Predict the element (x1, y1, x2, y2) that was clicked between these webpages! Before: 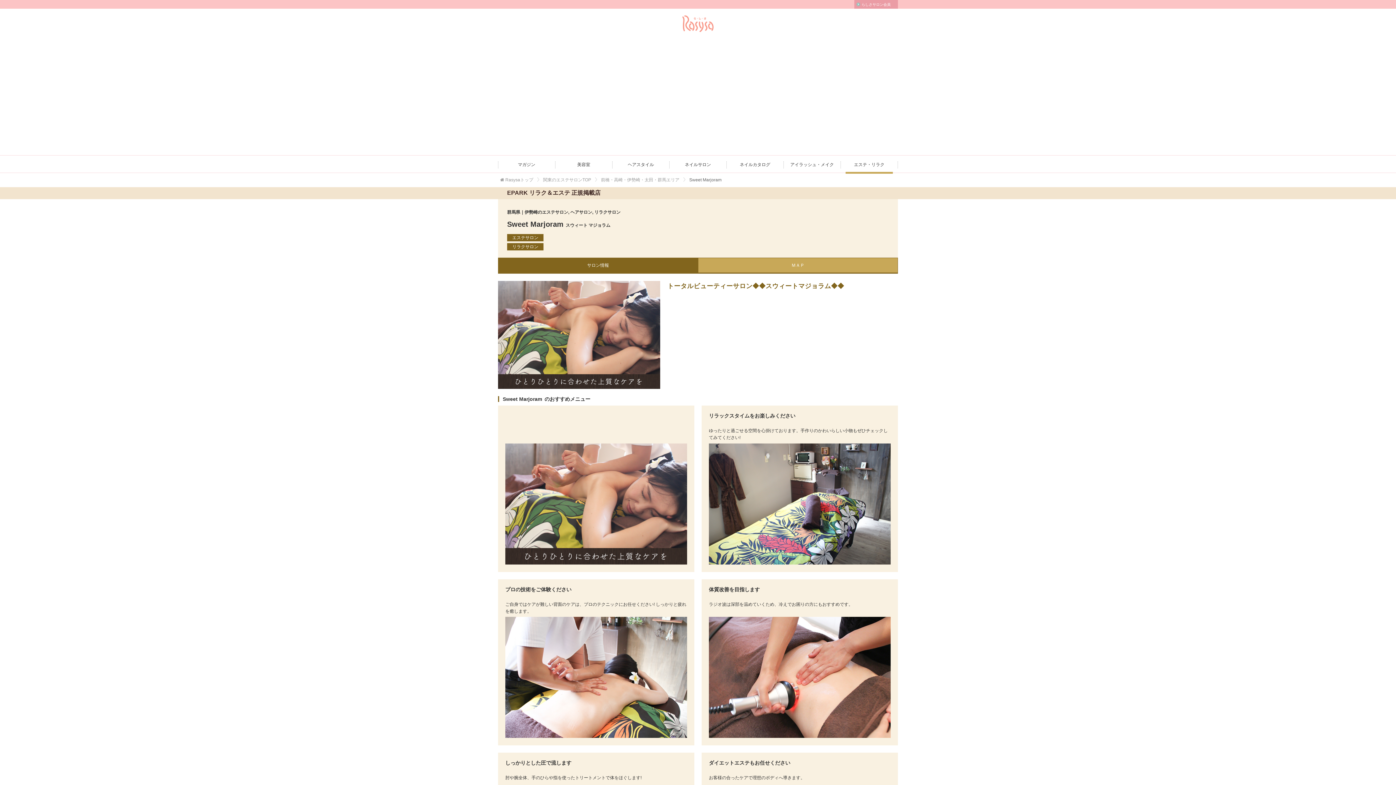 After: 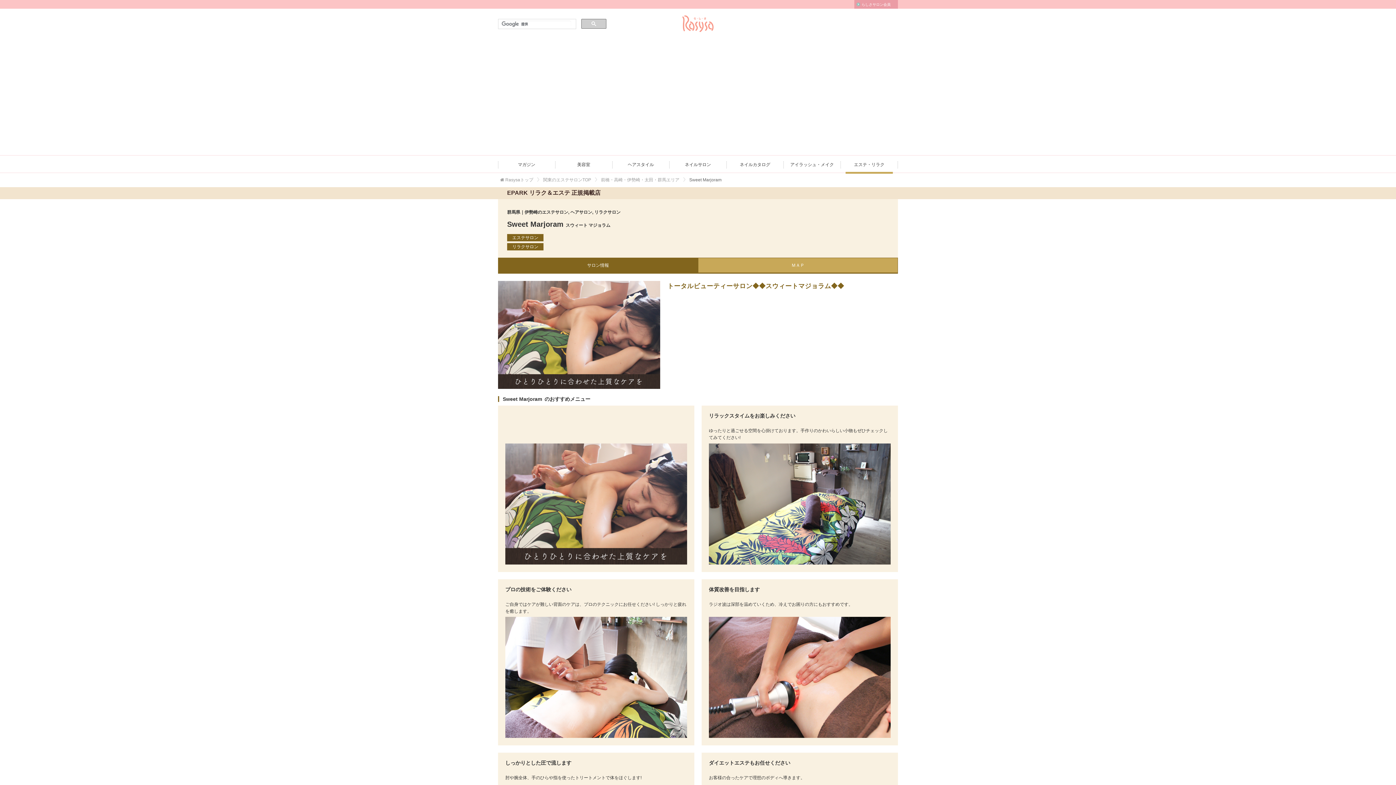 Action: bbox: (498, 257, 698, 273) label: サロン情報